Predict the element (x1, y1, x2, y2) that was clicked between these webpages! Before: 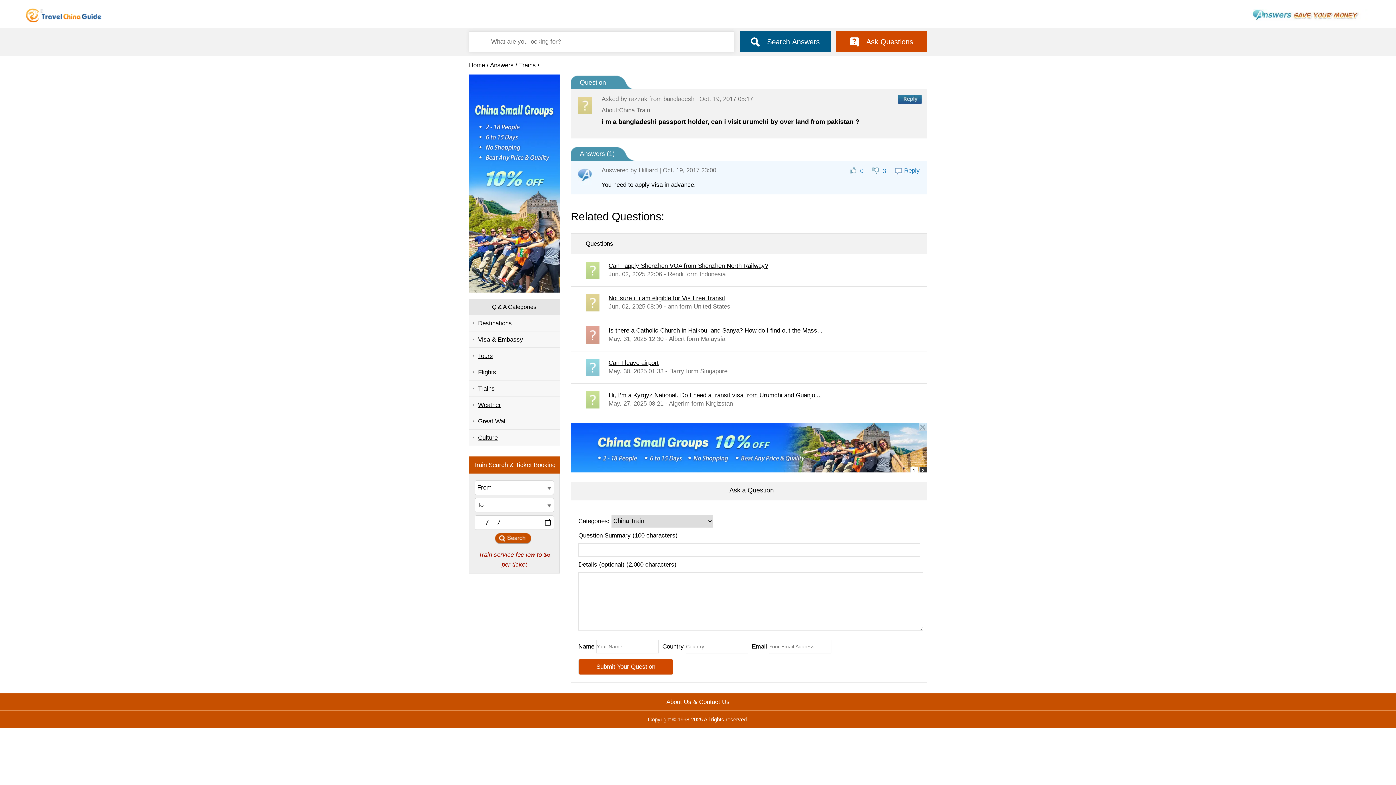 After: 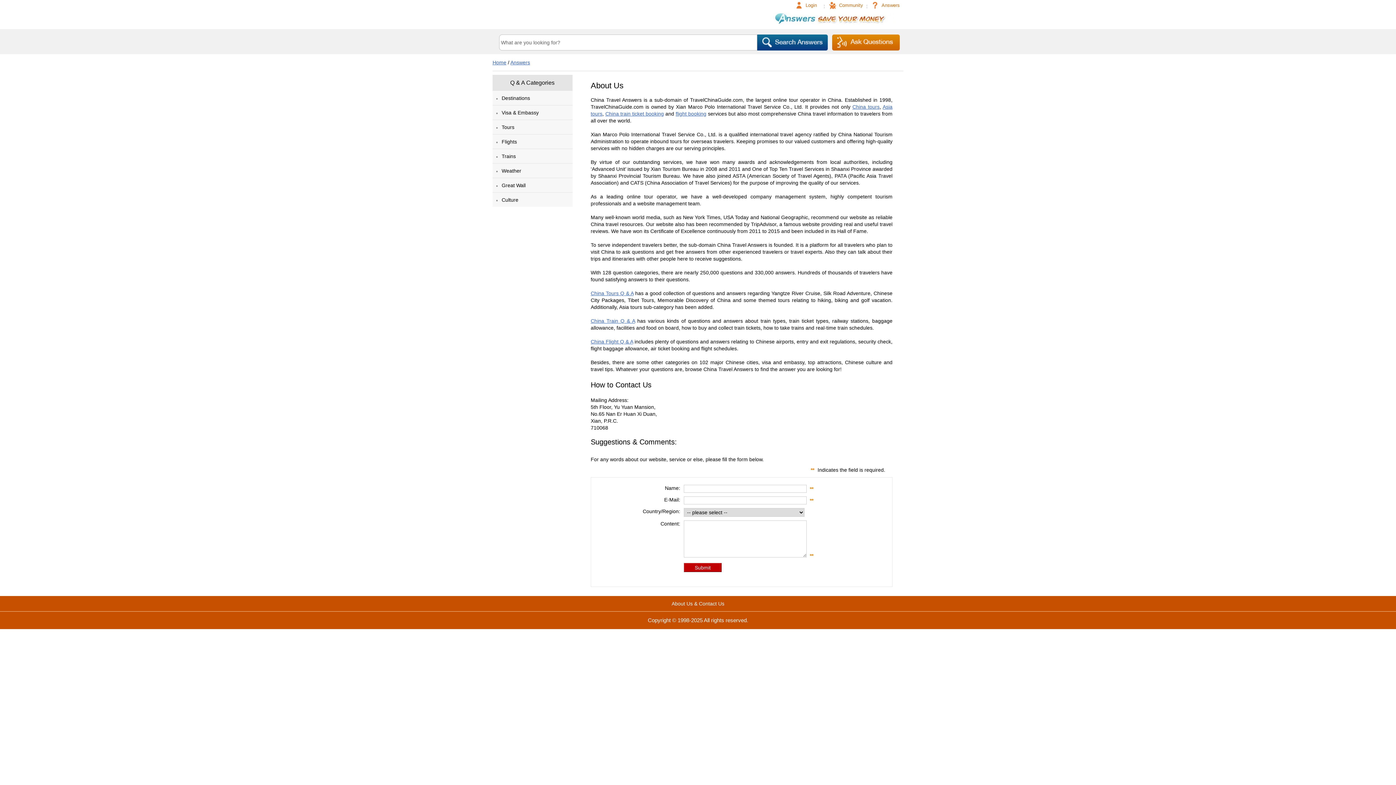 Action: bbox: (655, 698, 740, 705) label: About Us & Contact Us